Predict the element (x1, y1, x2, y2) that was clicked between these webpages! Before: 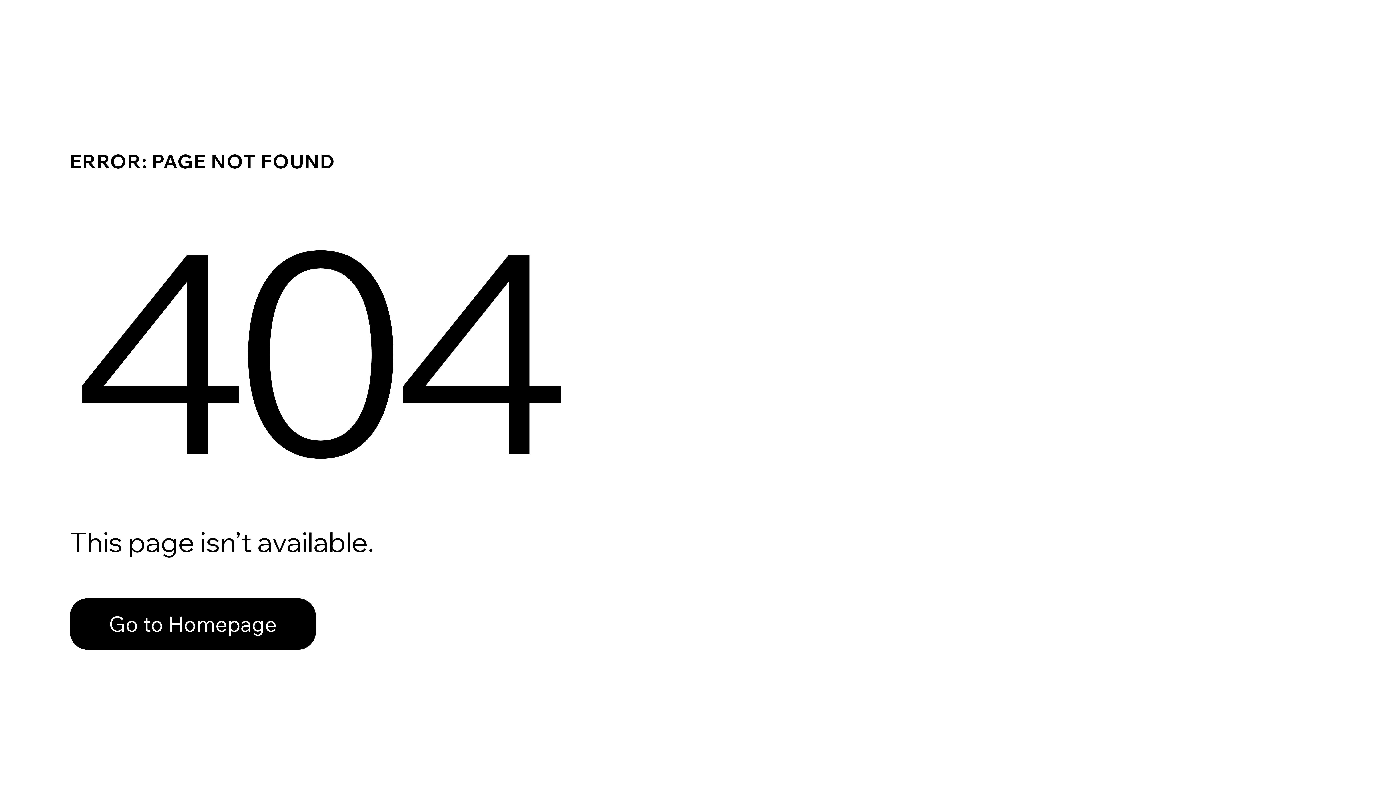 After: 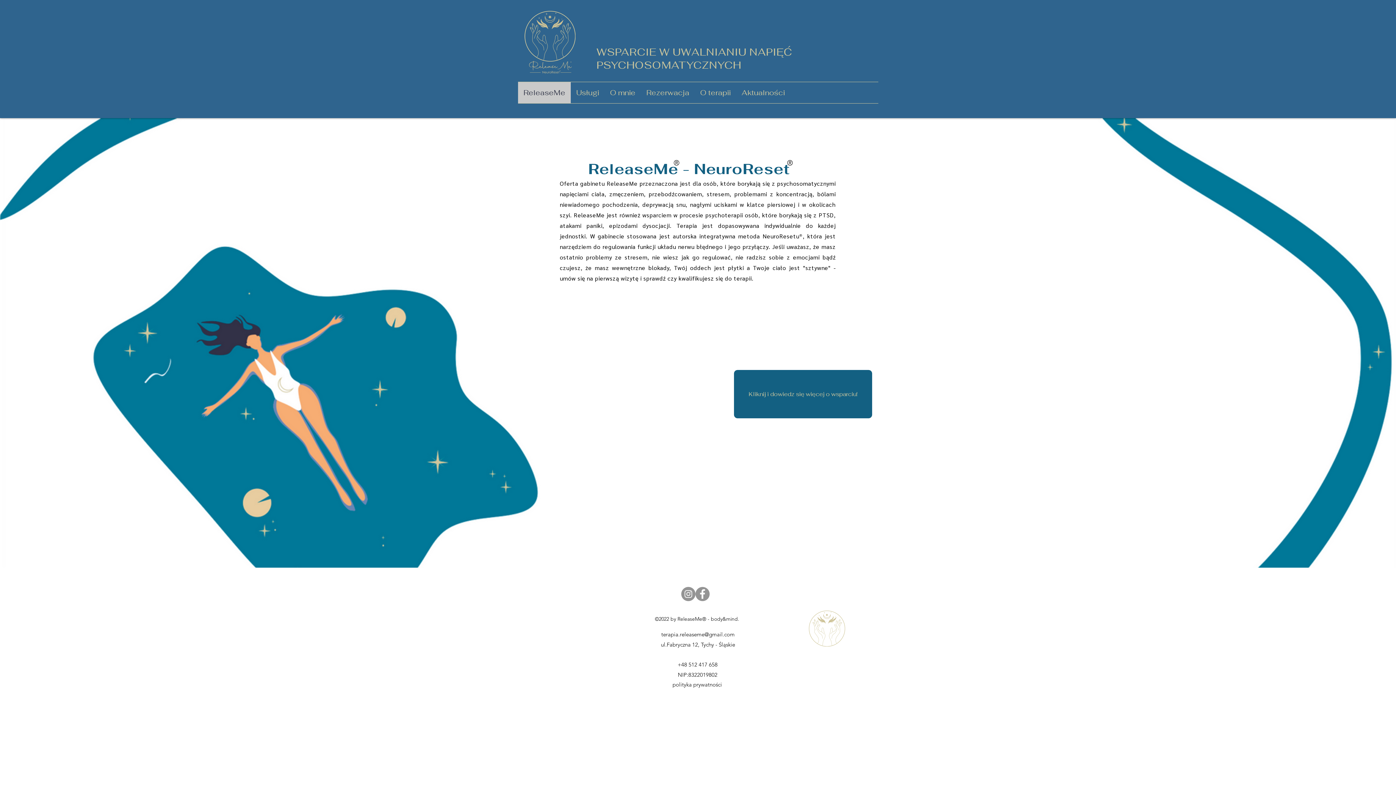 Action: bbox: (69, 582, 768, 659) label: Go to Homepage